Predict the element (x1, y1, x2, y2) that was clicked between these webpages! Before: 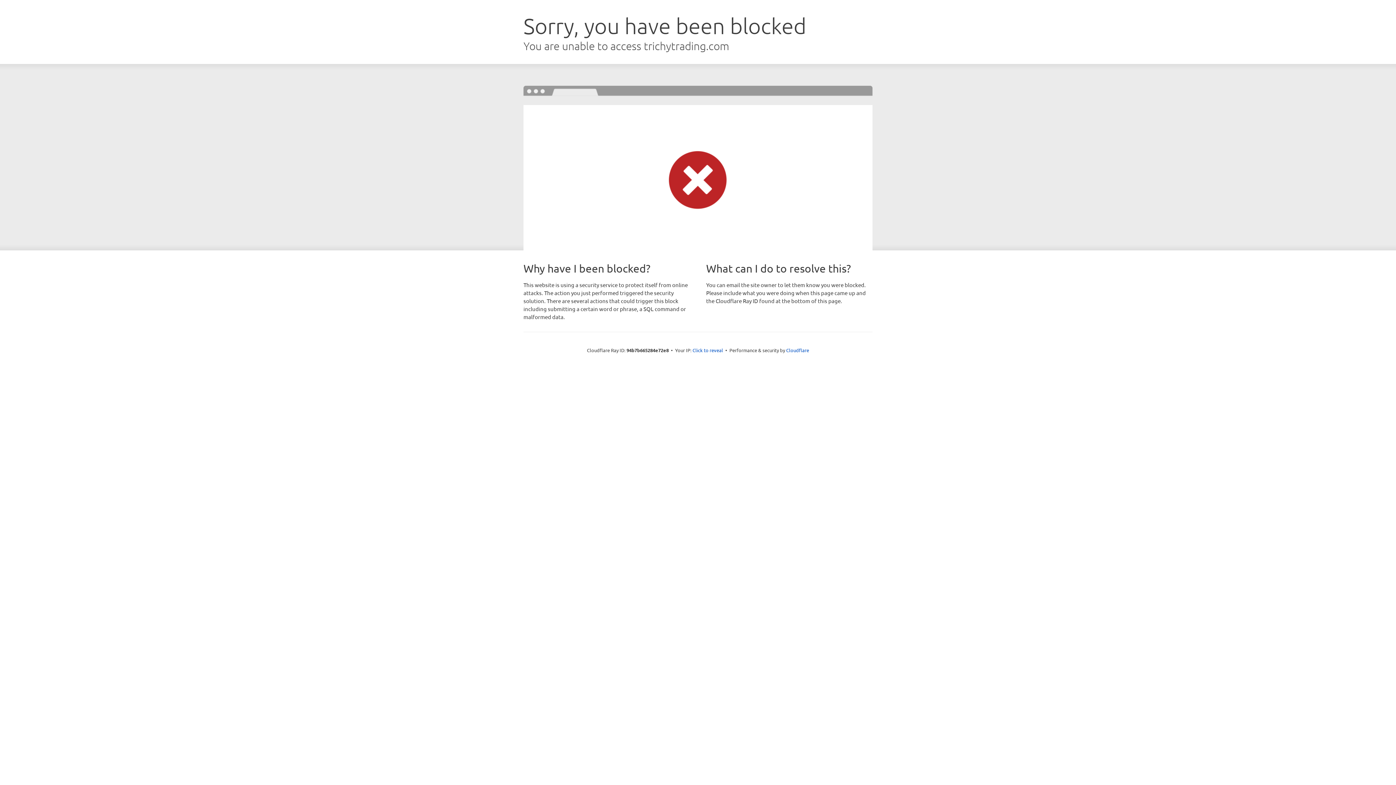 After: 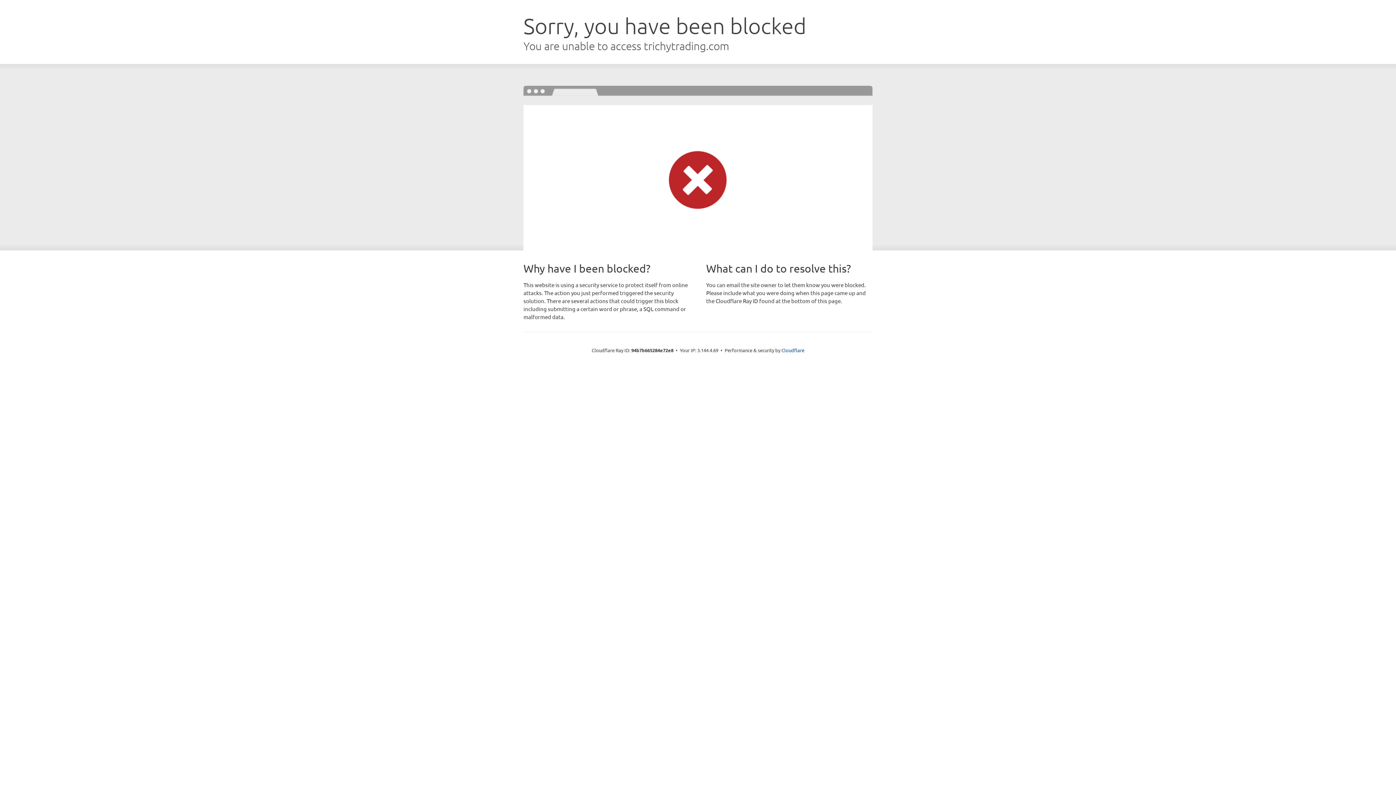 Action: label: Click to reveal bbox: (692, 346, 723, 353)